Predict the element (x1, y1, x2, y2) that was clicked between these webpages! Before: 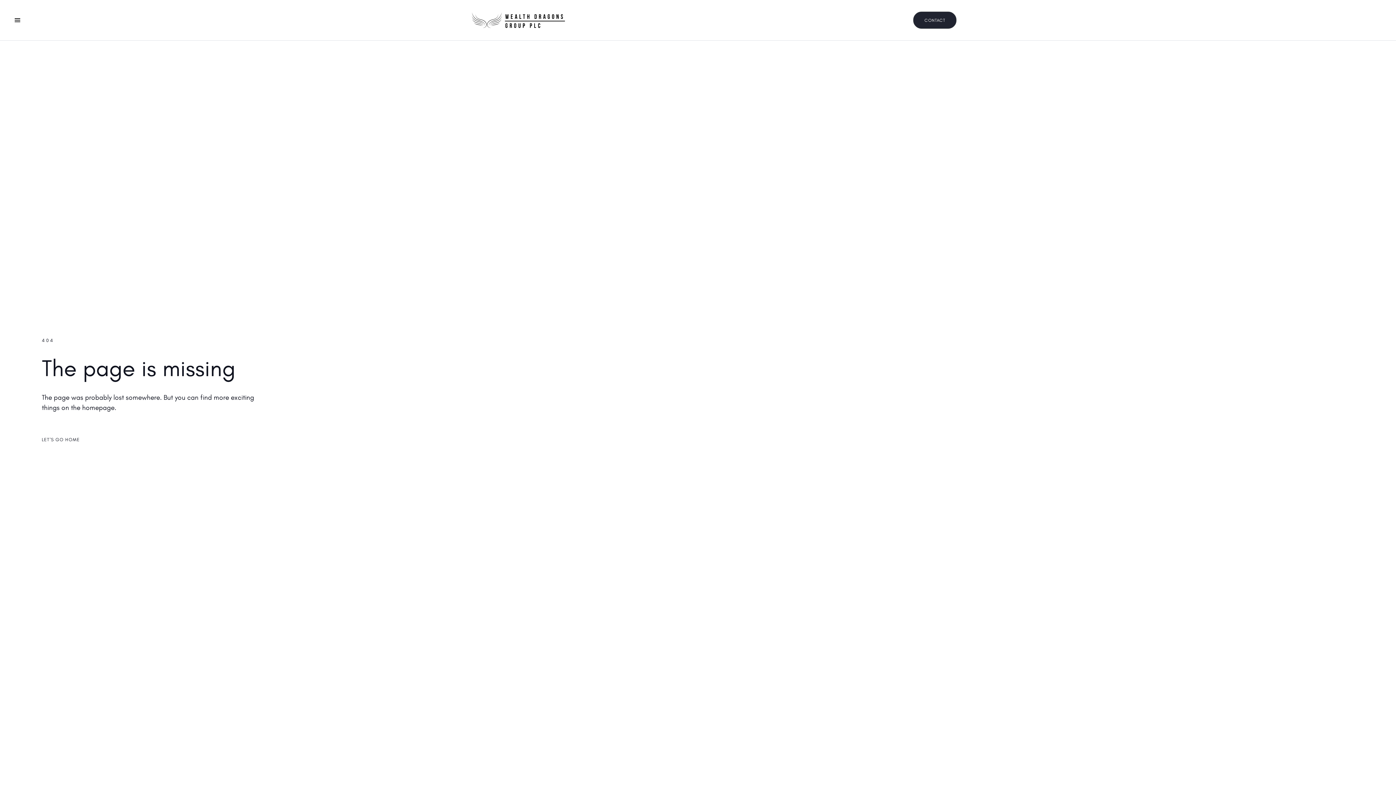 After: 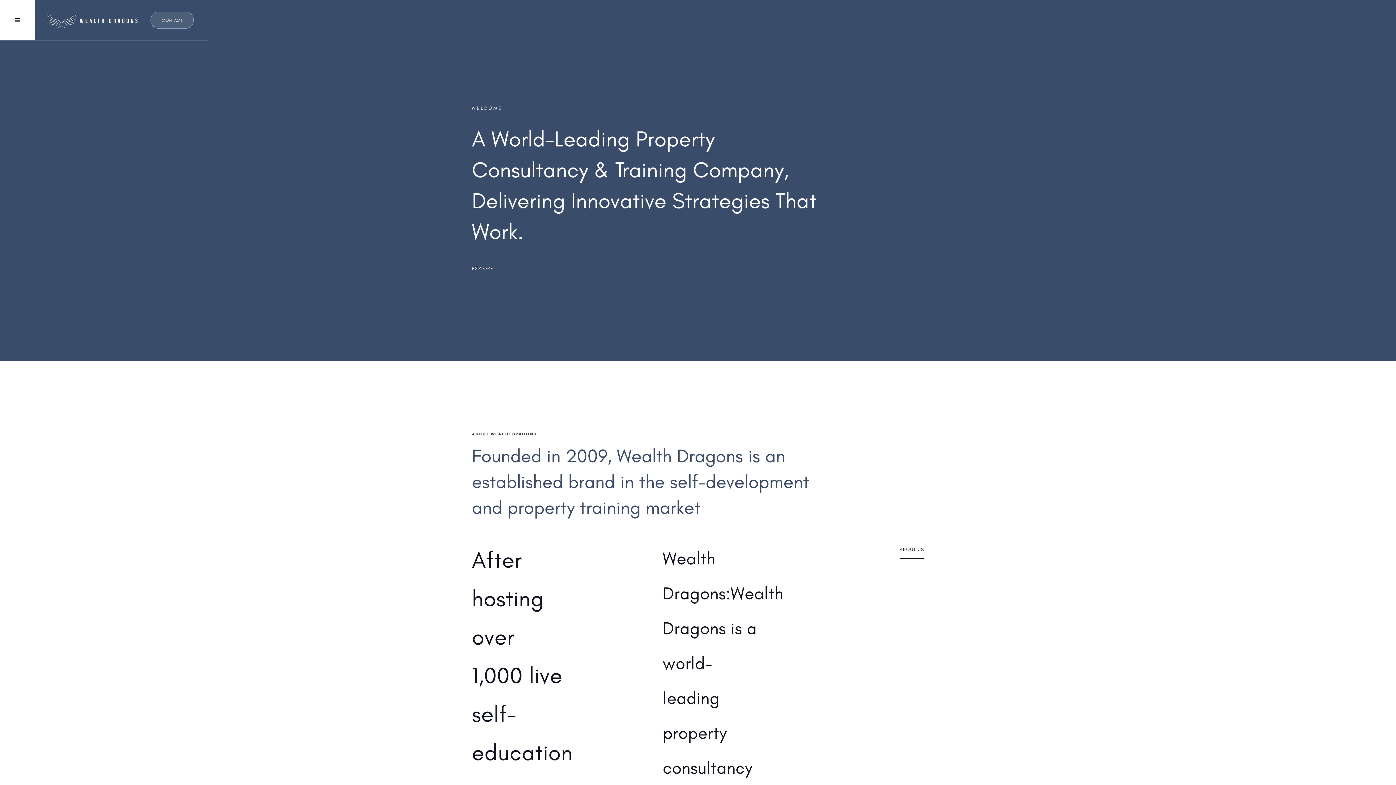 Action: bbox: (472, 0, 565, 40)